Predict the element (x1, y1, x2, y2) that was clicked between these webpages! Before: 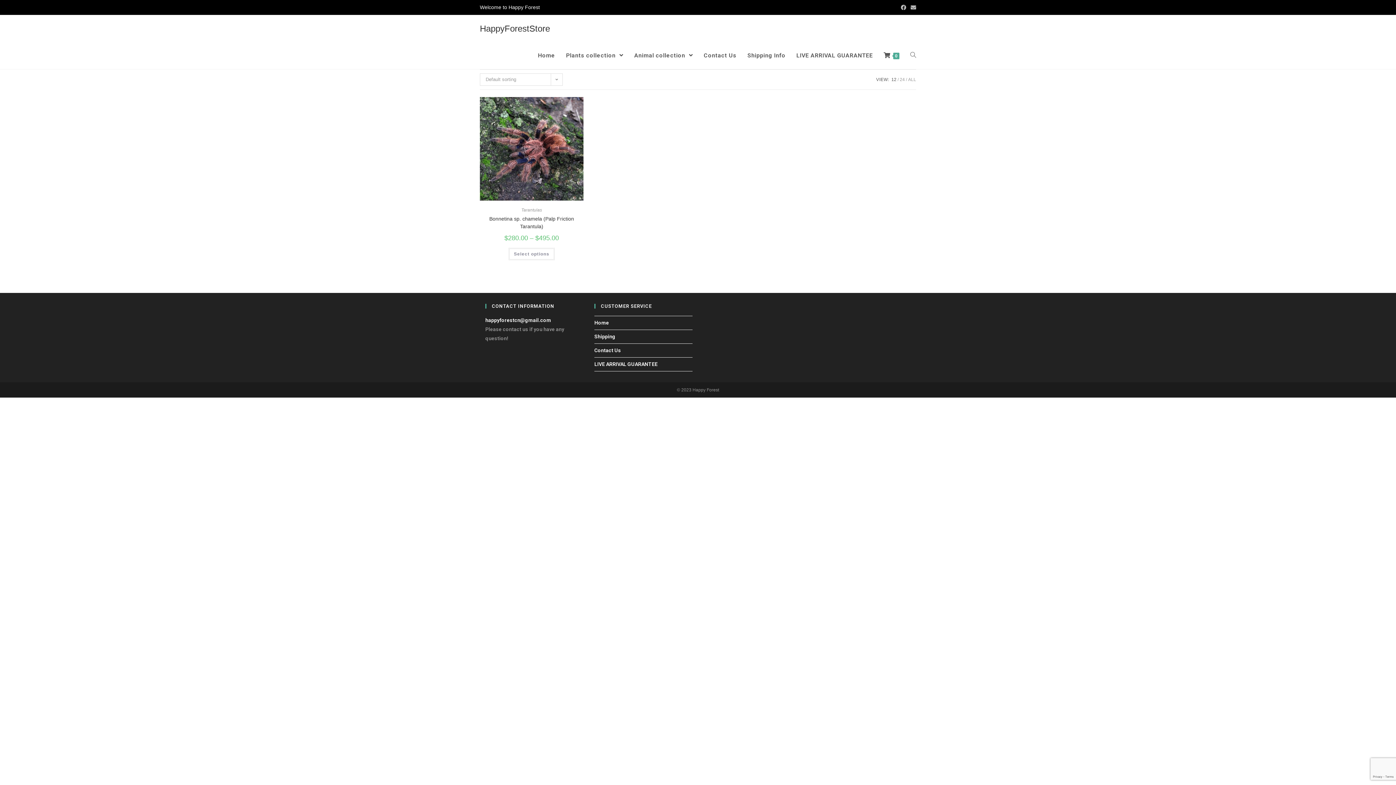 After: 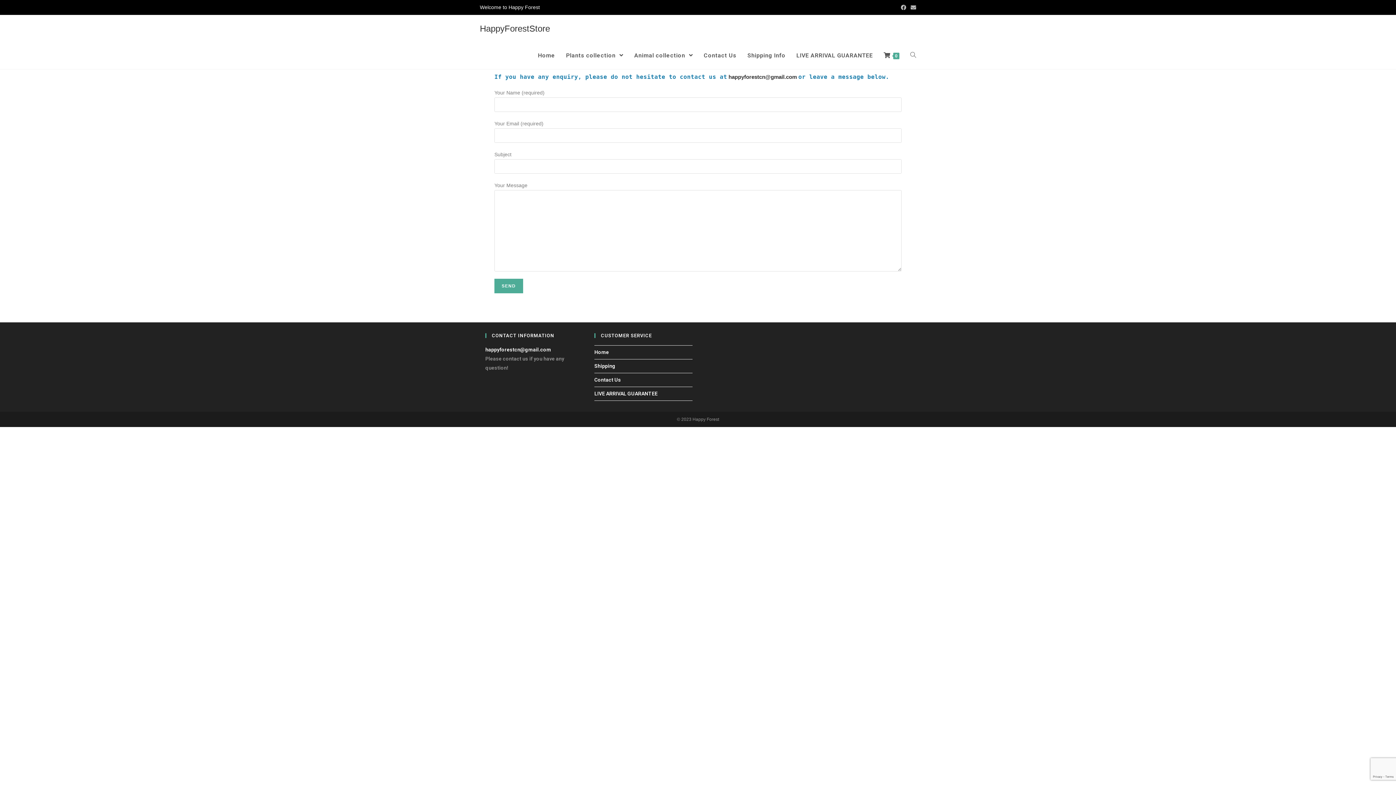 Action: label: Contact Us bbox: (594, 347, 621, 353)